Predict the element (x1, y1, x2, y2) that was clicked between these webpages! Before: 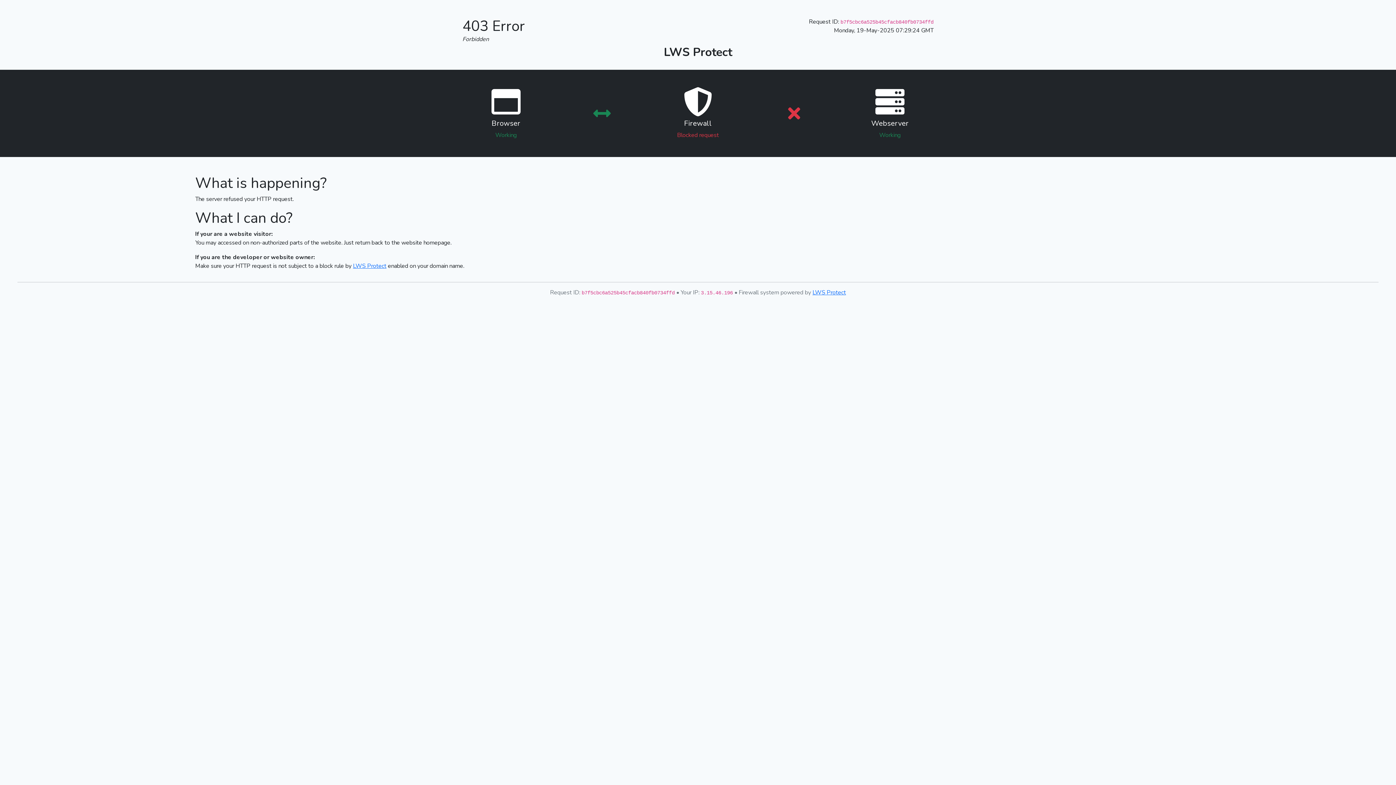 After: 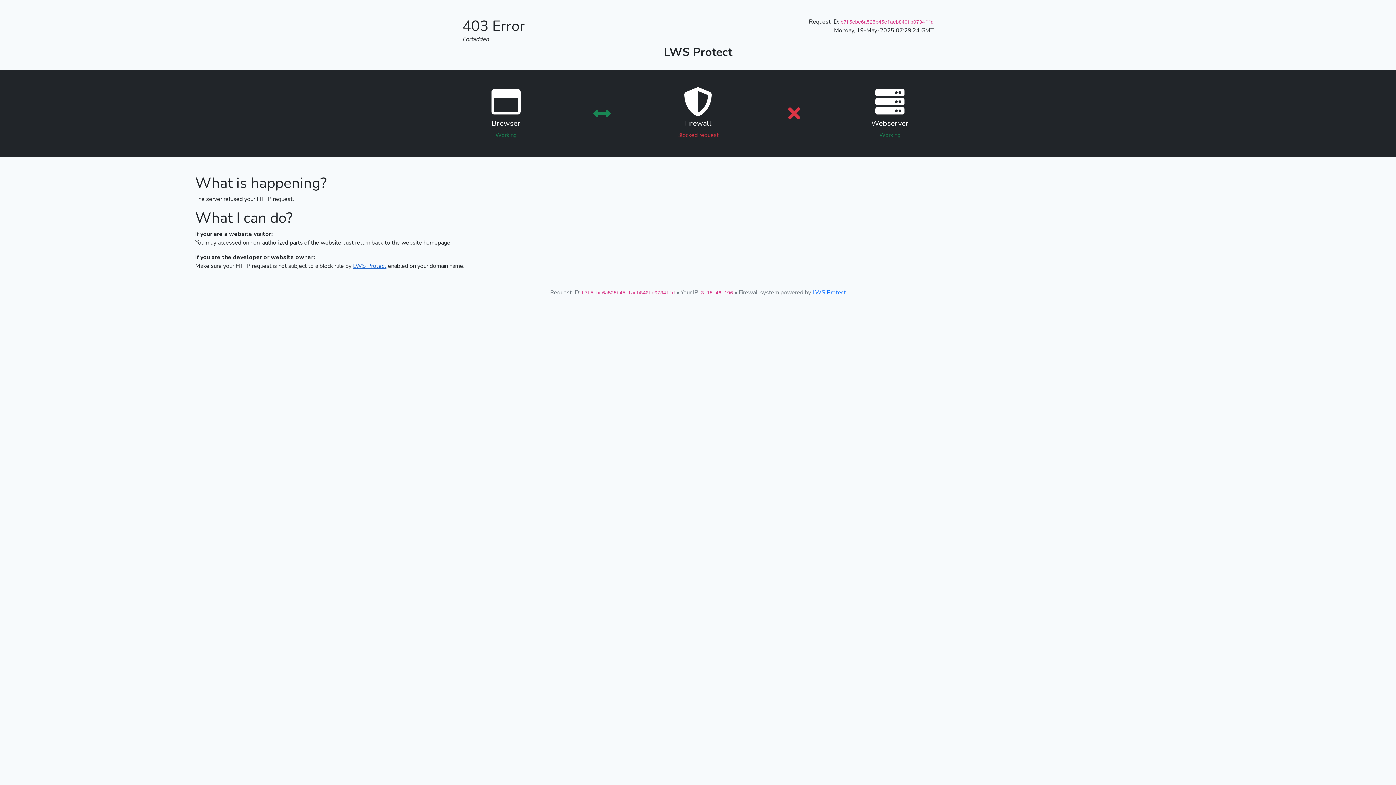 Action: bbox: (353, 262, 386, 270) label: LWS Protect